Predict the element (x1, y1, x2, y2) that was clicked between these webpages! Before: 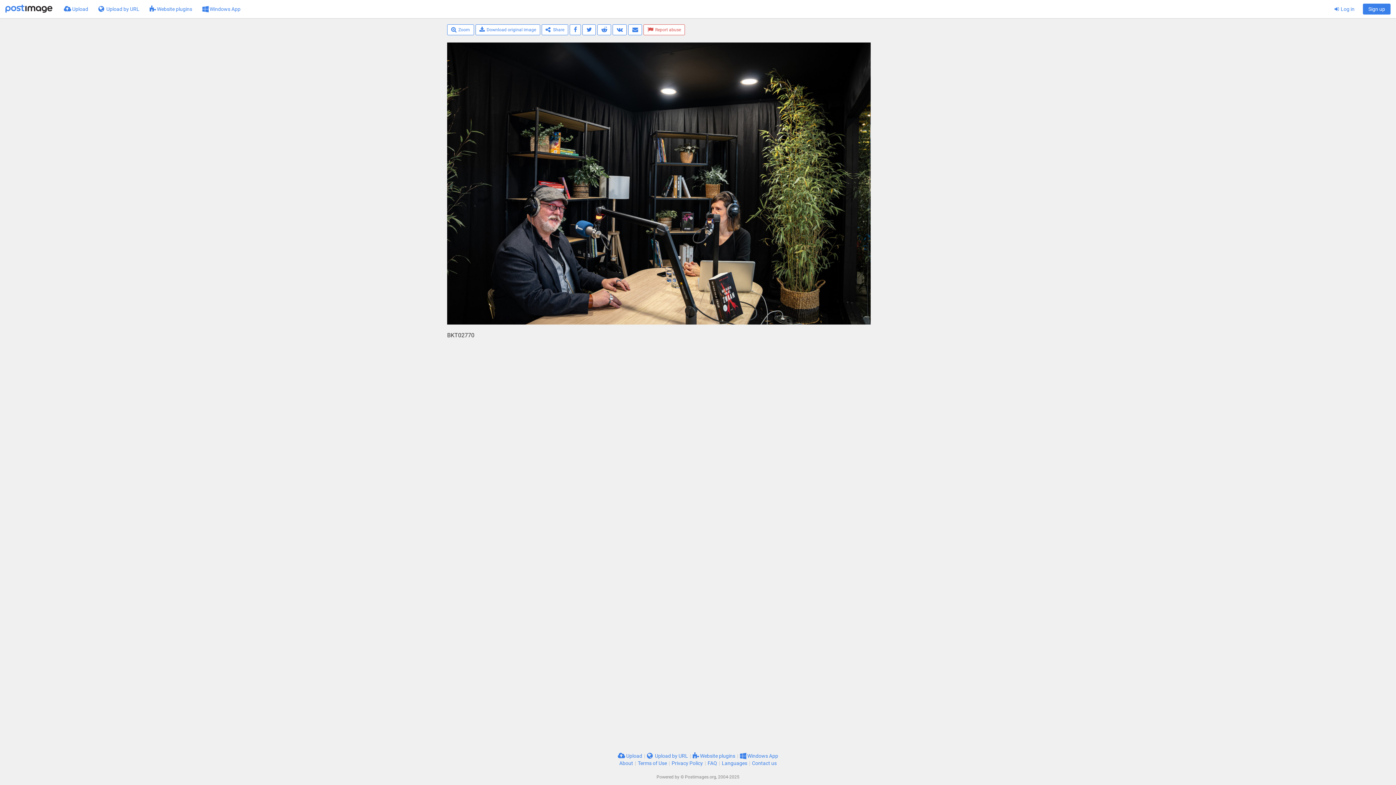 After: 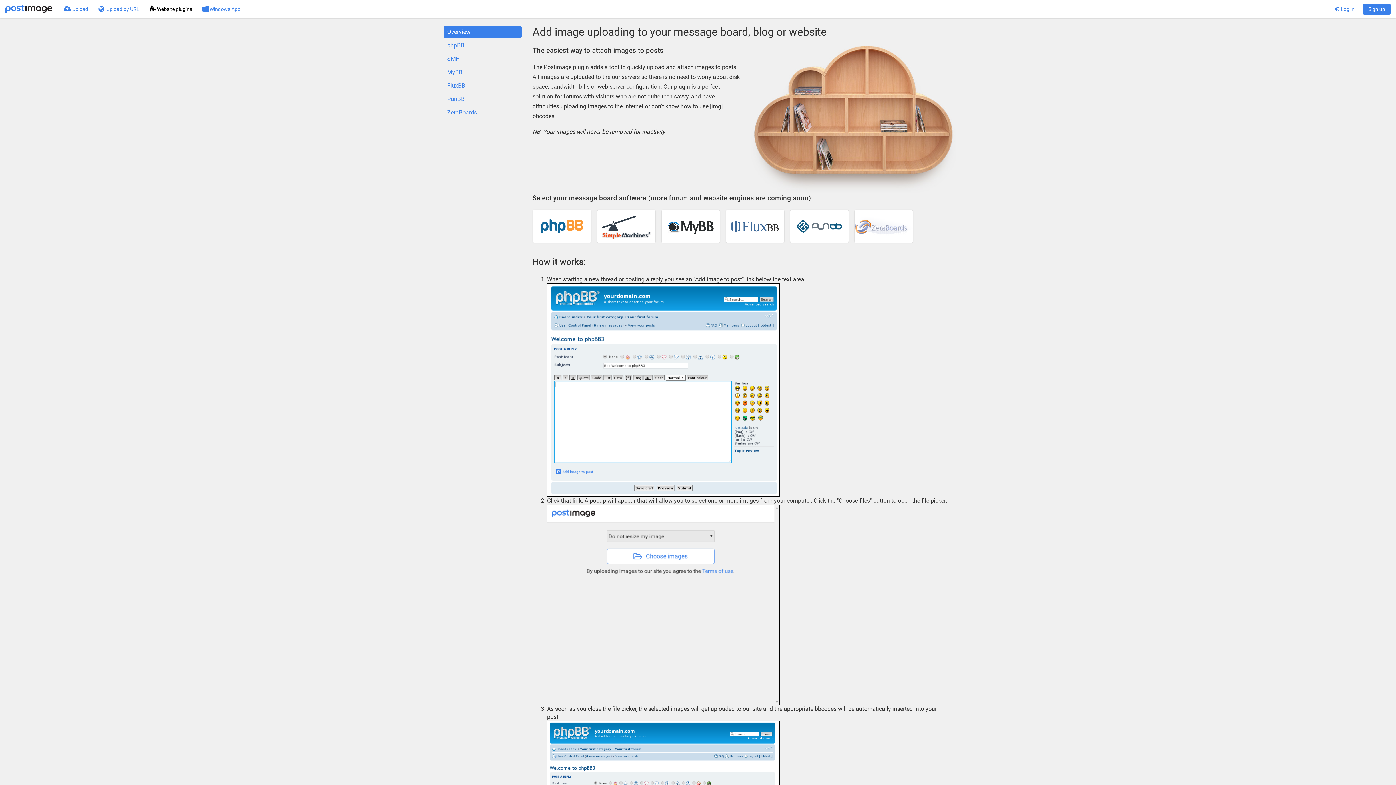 Action: bbox: (144, 0, 197, 18) label:  Website plugins